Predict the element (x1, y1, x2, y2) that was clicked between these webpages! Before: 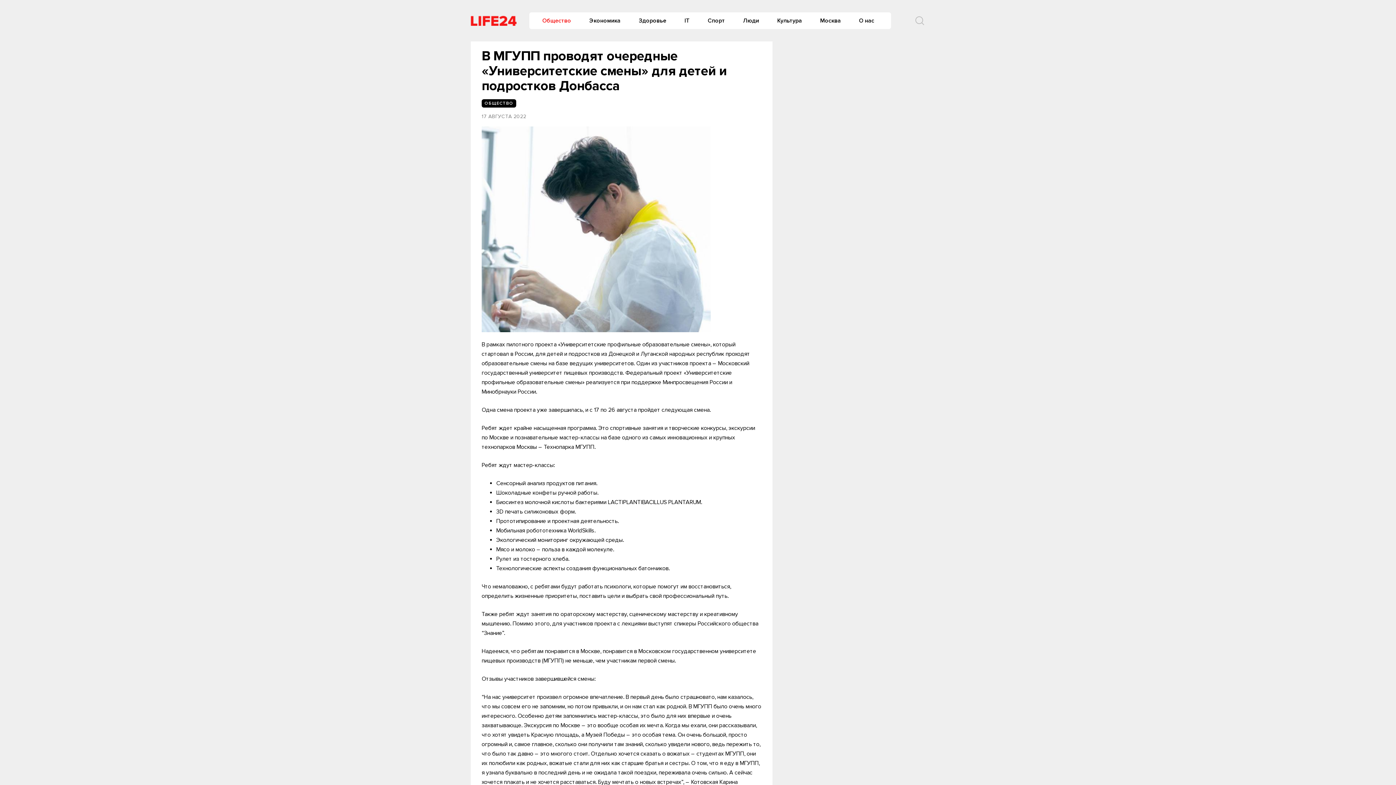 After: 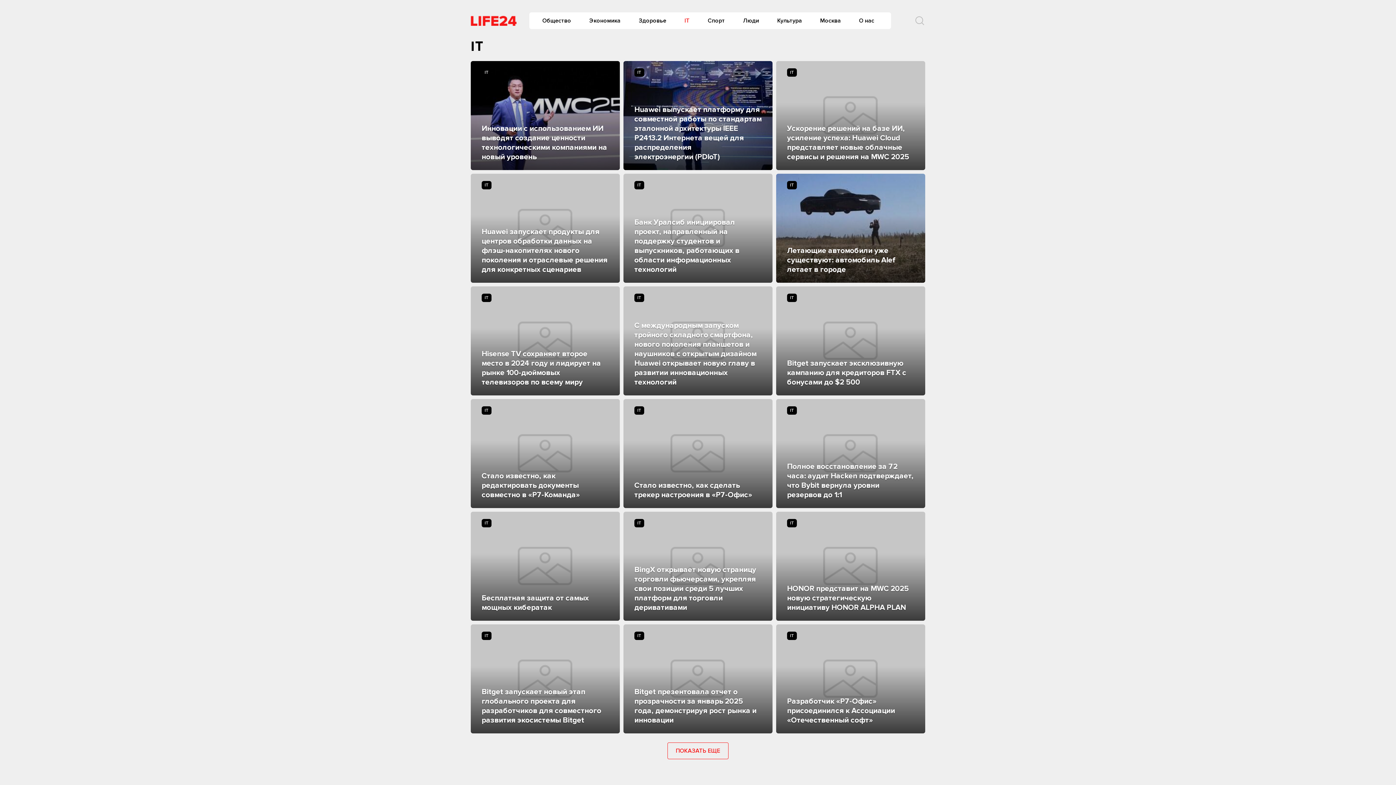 Action: bbox: (677, 12, 697, 29) label: IT